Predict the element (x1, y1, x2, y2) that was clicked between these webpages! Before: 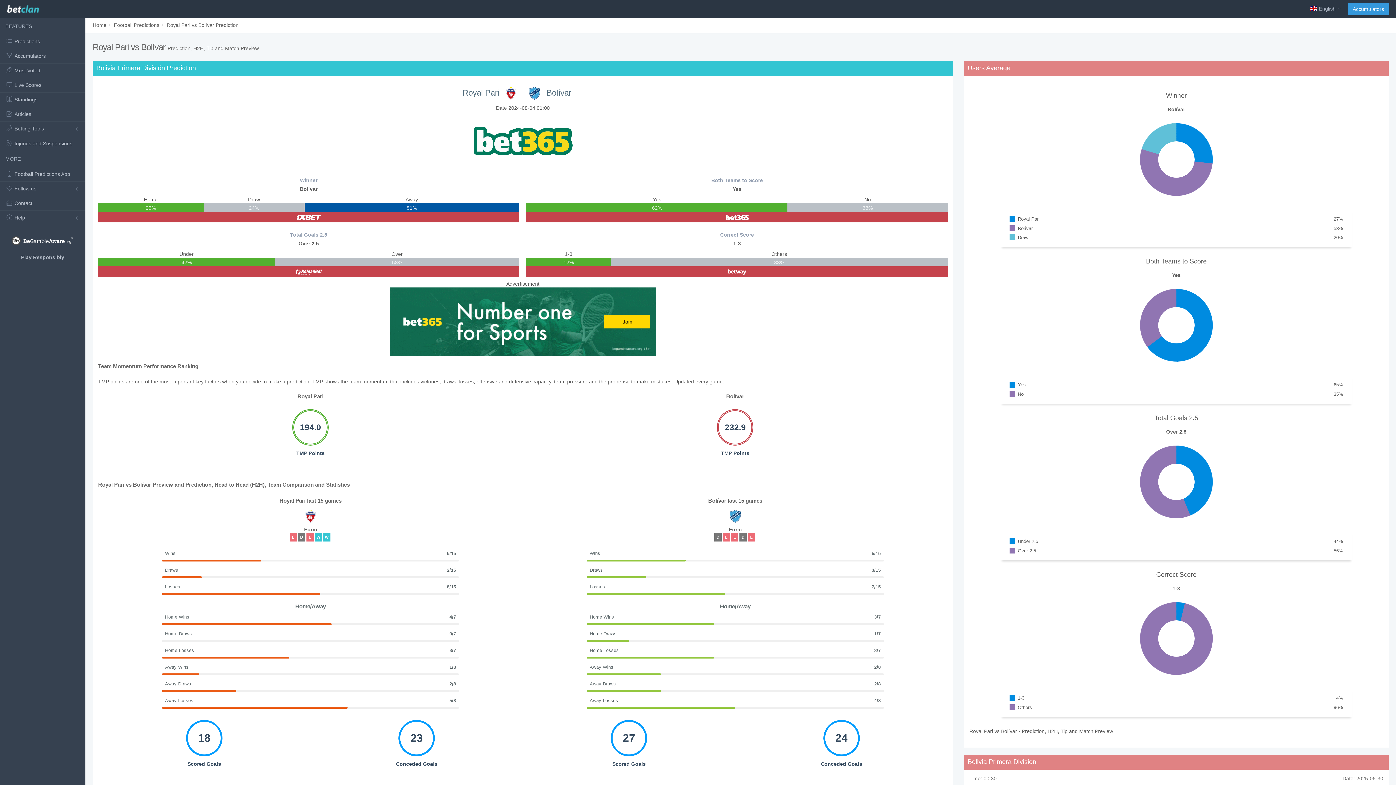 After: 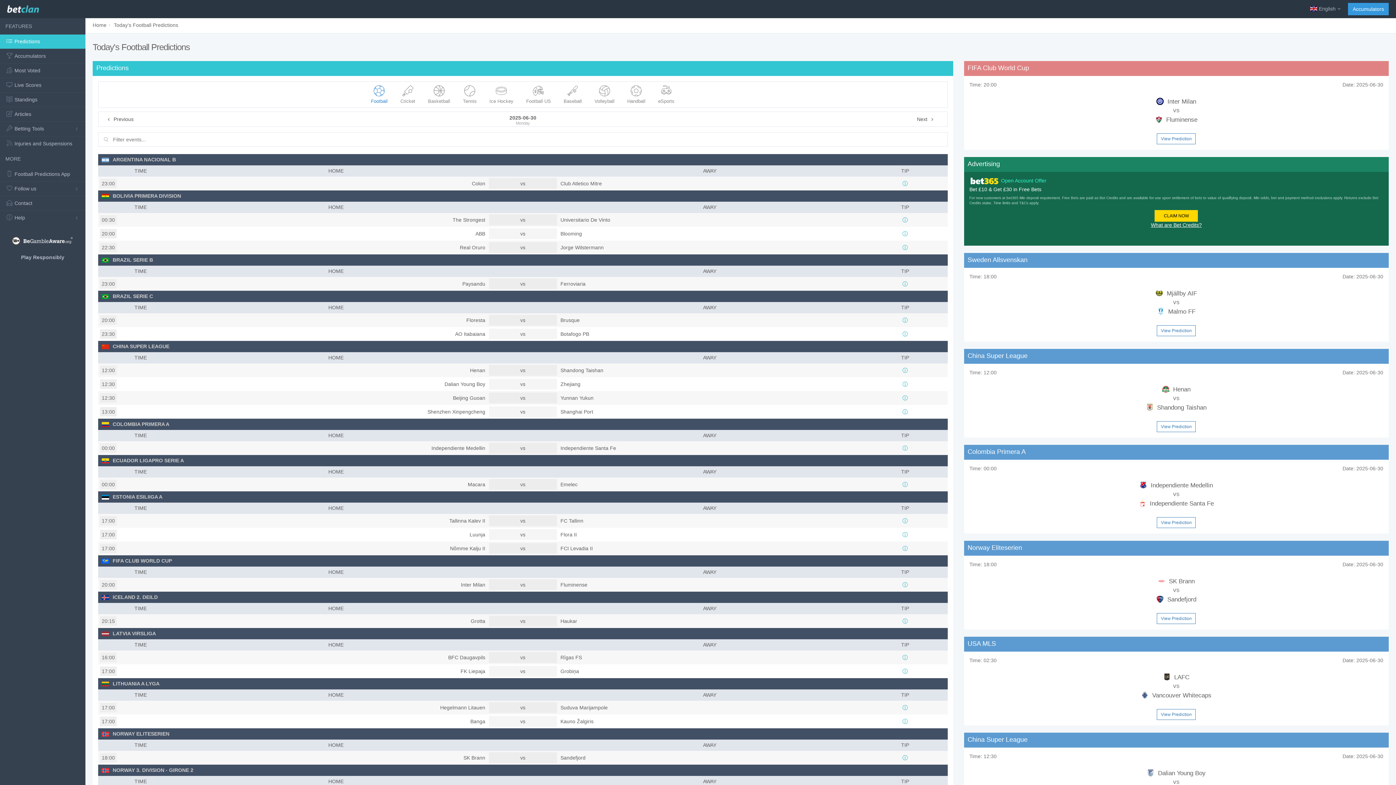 Action: bbox: (92, 22, 106, 28) label: Home